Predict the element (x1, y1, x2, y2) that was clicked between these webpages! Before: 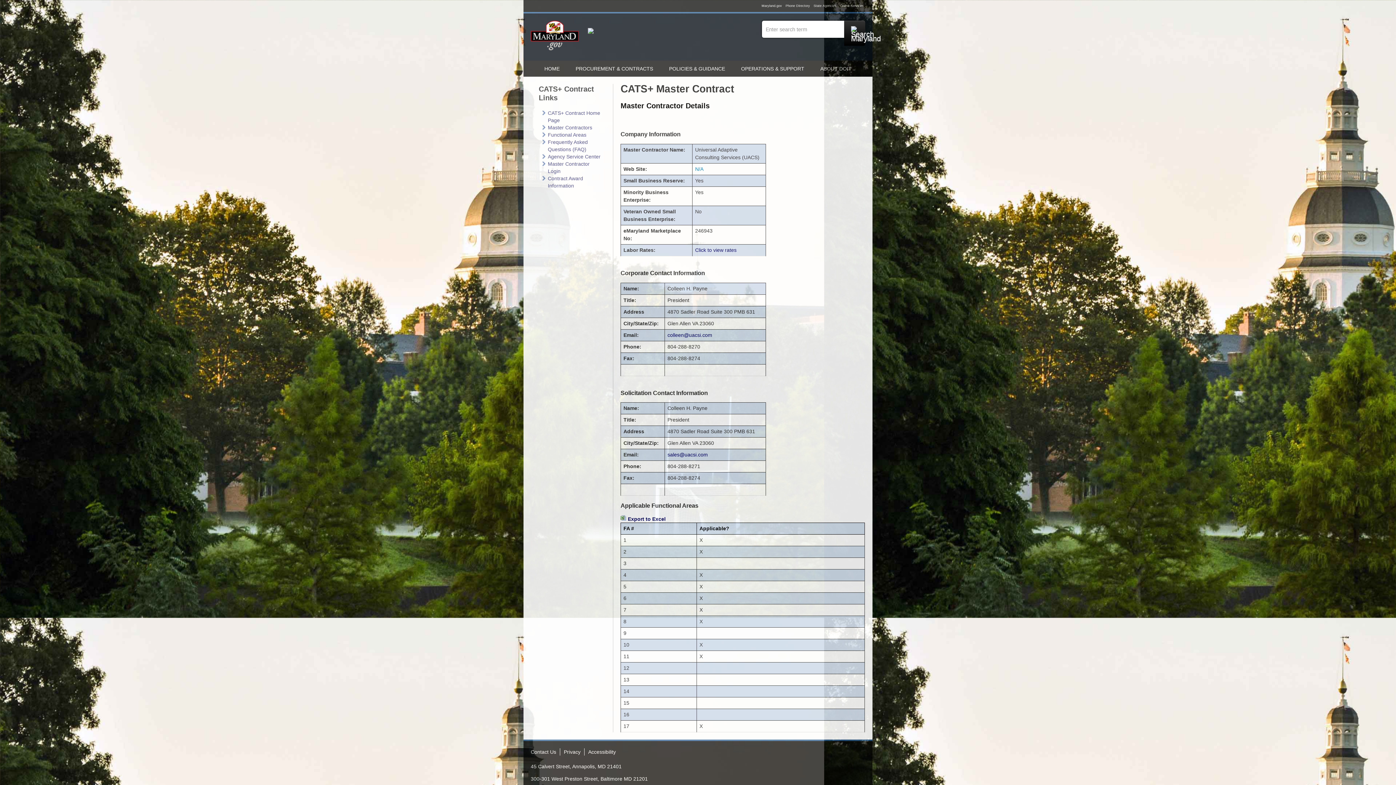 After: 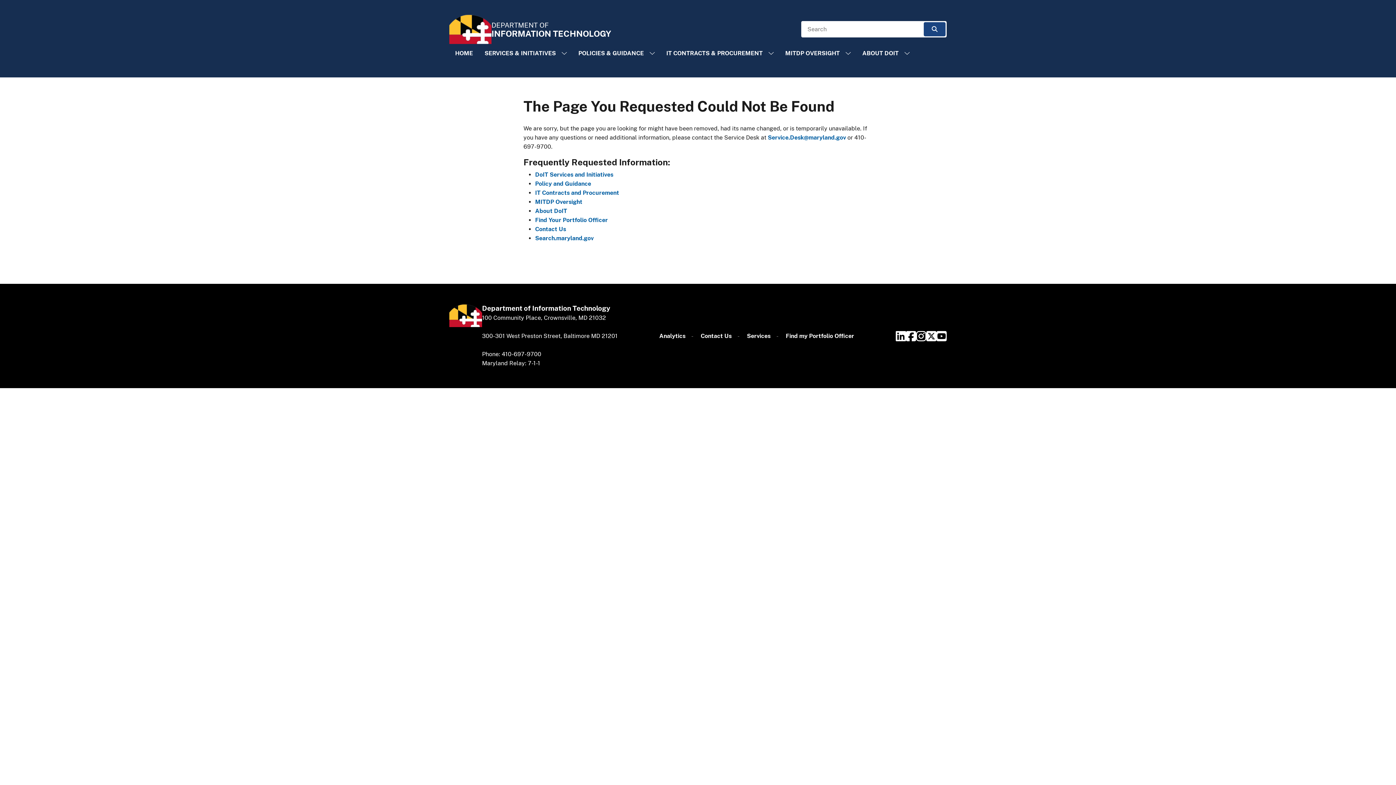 Action: label: Functional Areas bbox: (548, 132, 586, 137)